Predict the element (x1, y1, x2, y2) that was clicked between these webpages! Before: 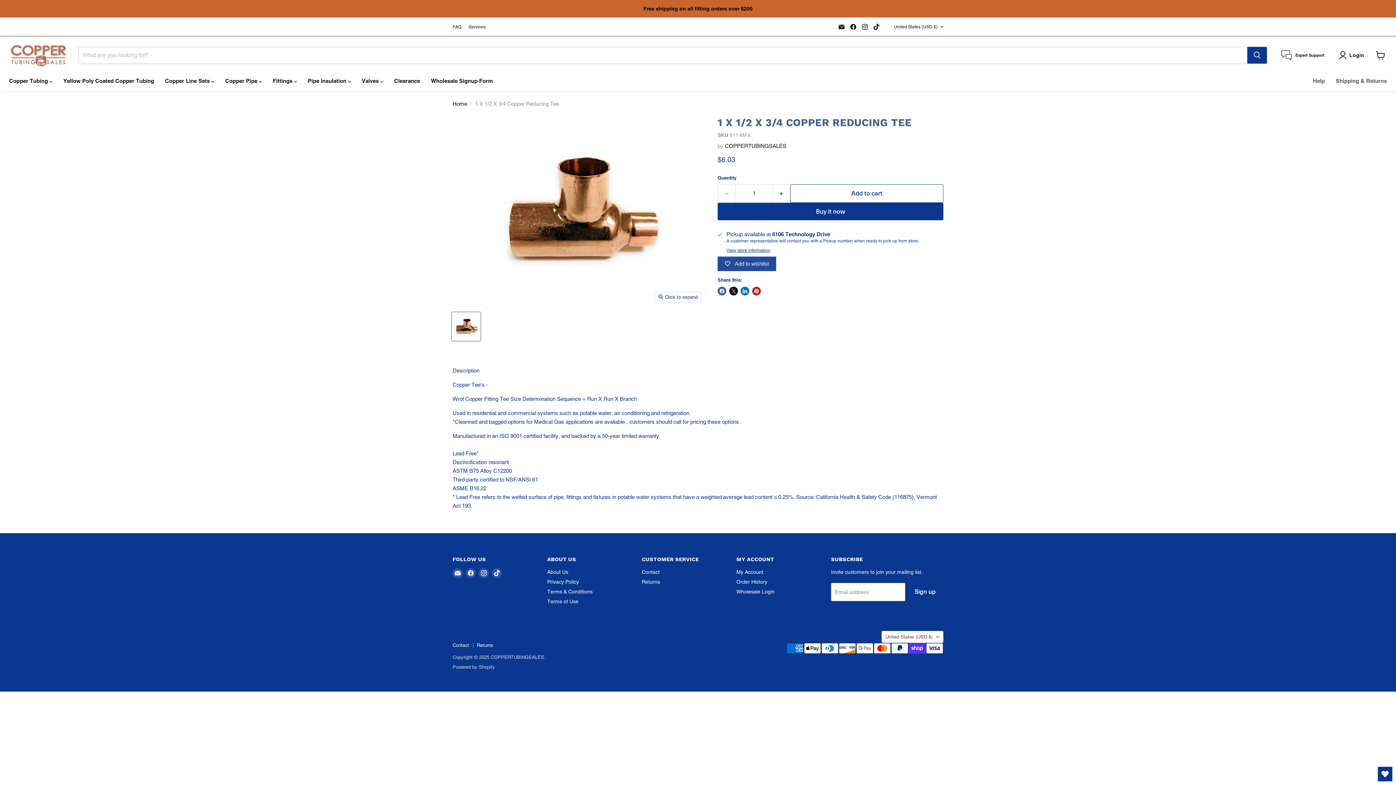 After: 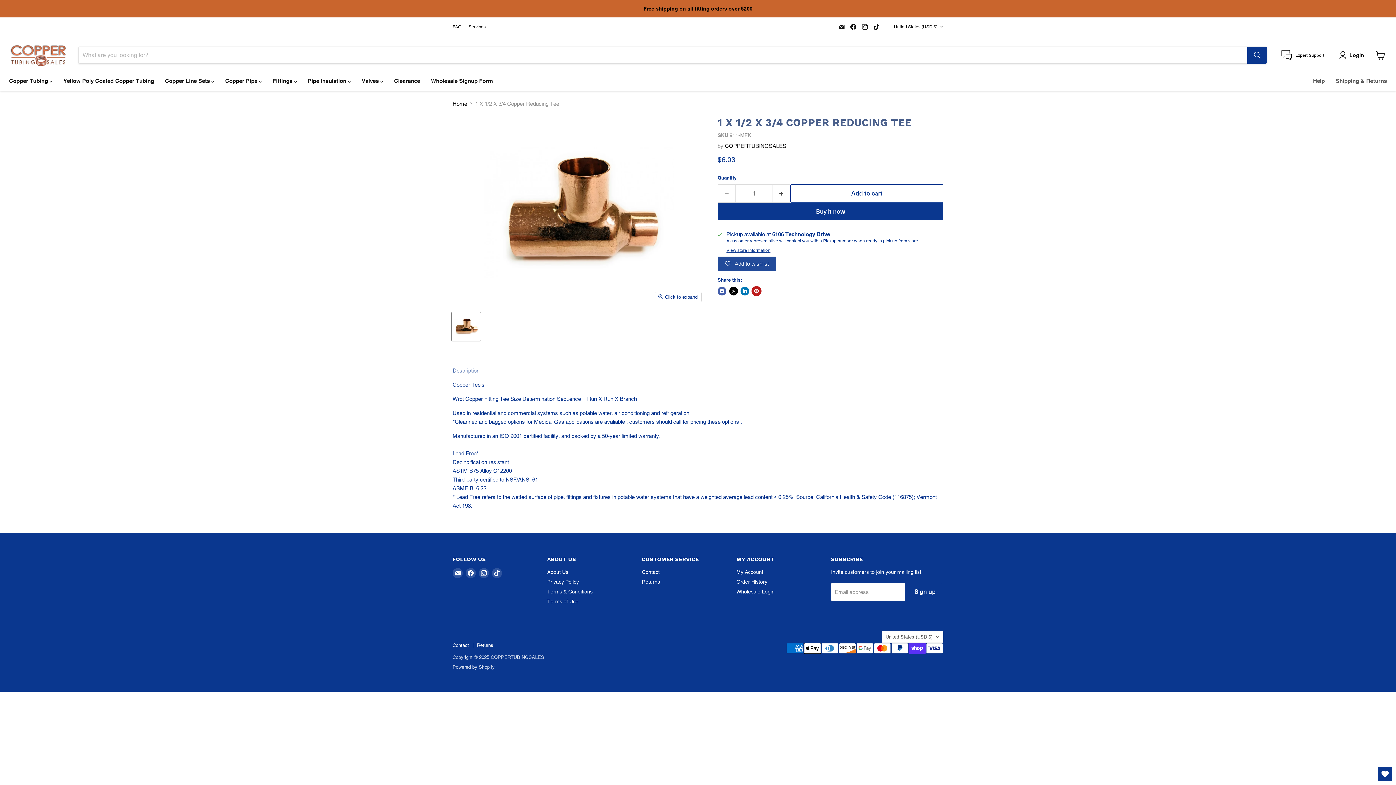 Action: label: Pin on Pinterest bbox: (752, 286, 760, 295)